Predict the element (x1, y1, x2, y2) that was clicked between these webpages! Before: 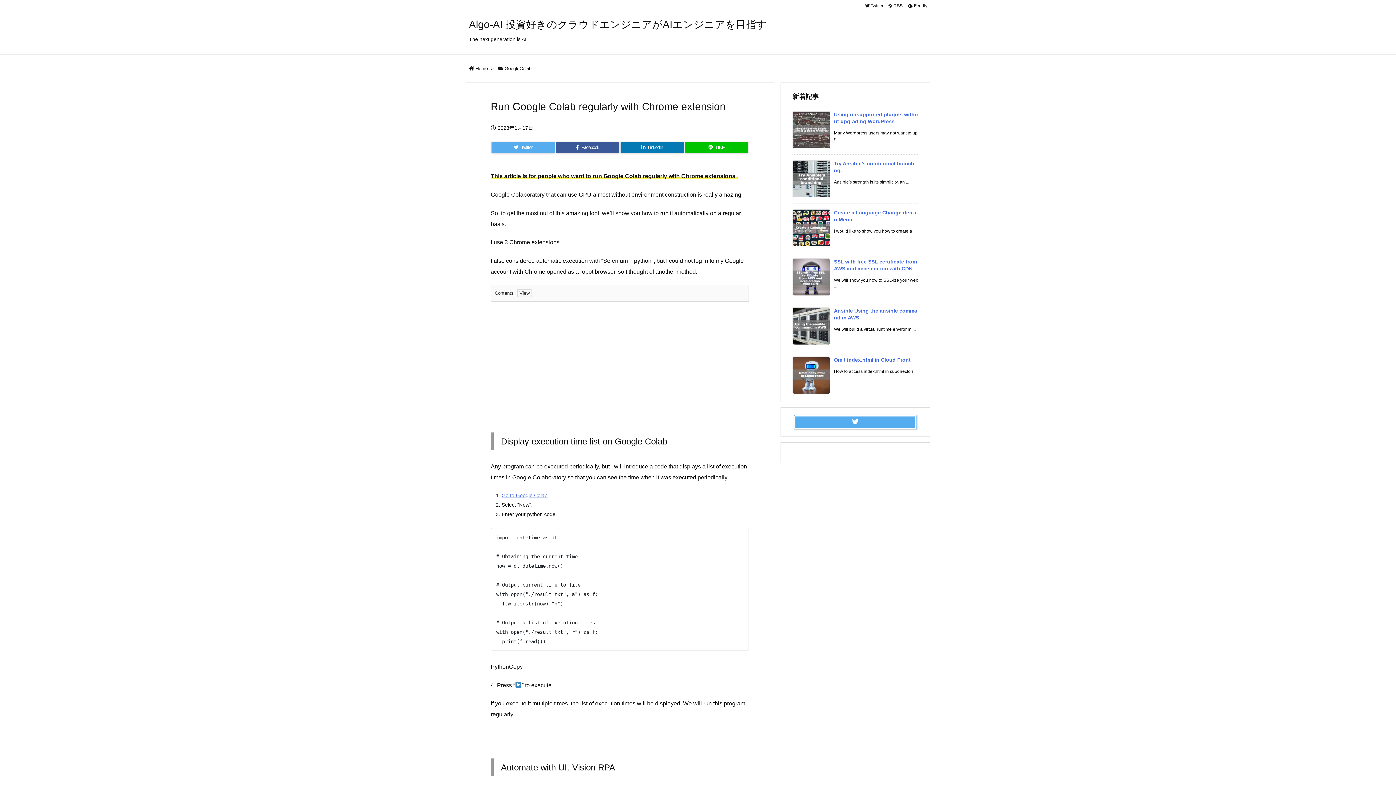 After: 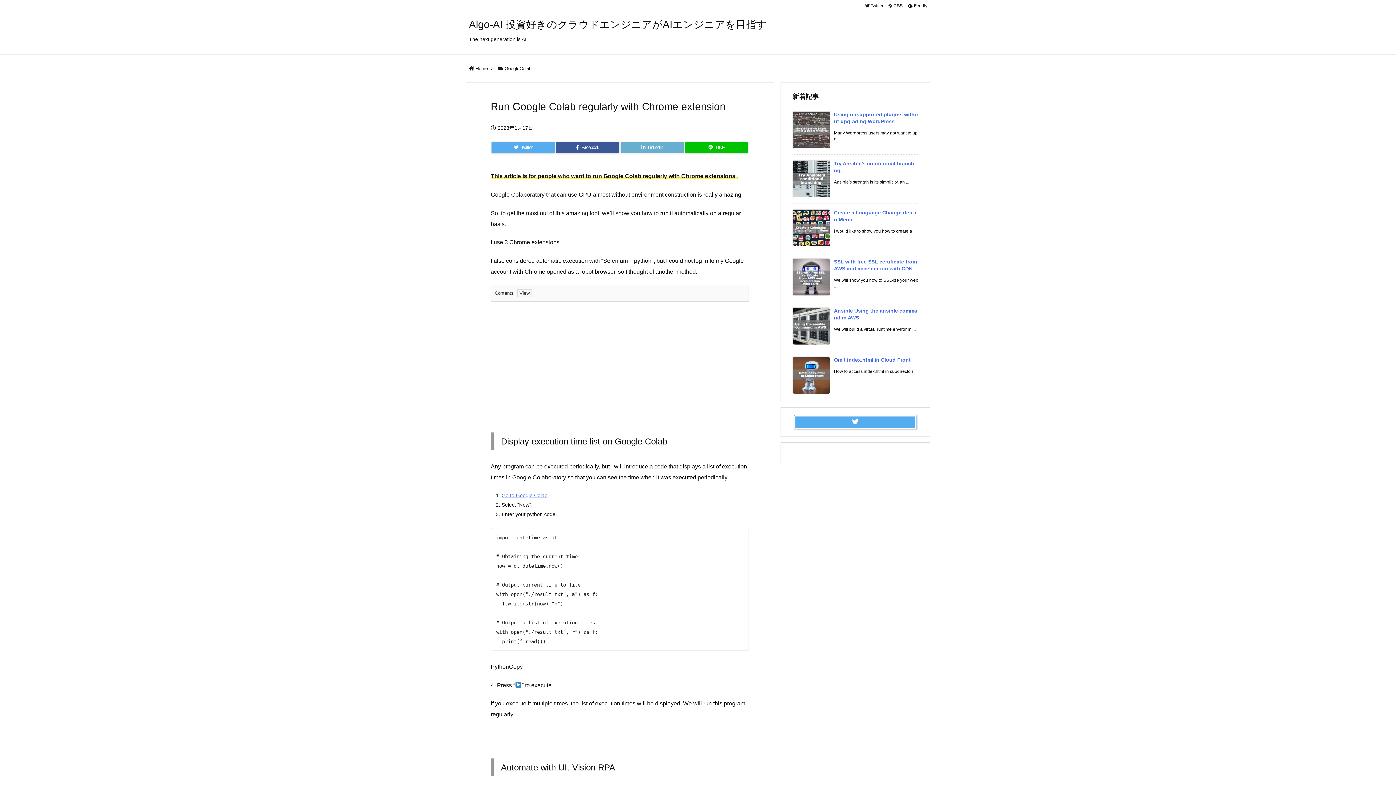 Action: label: LinkedIn bbox: (620, 141, 683, 153)